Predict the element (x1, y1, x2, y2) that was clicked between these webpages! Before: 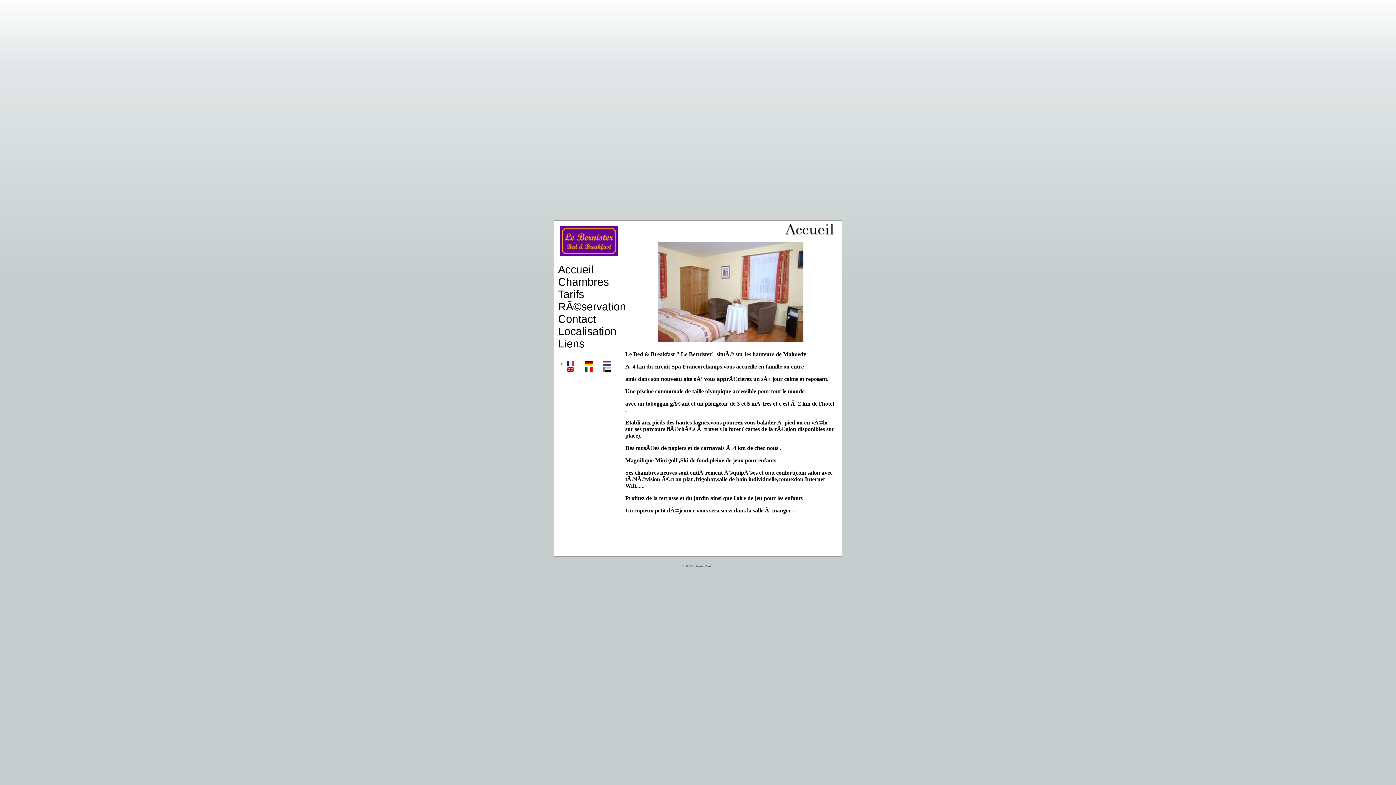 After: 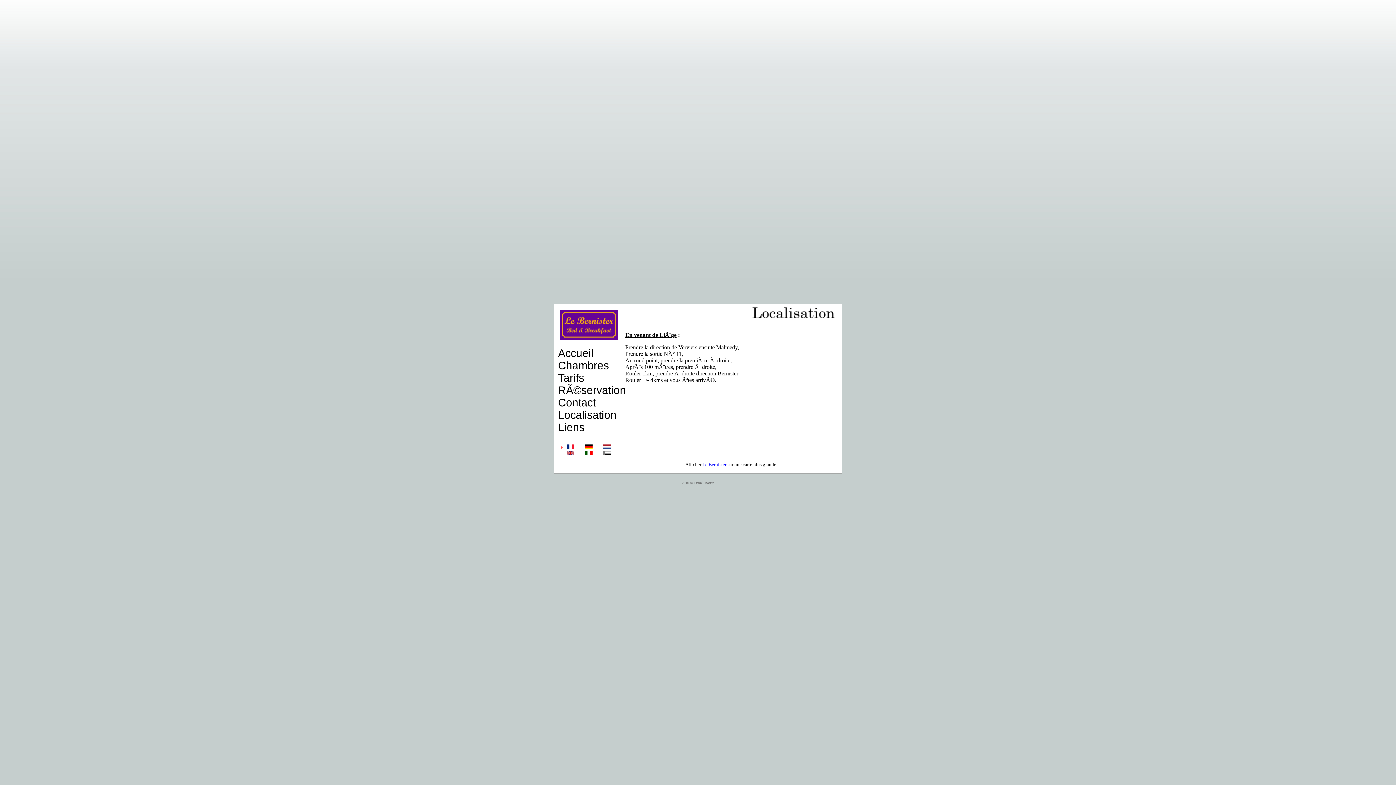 Action: bbox: (558, 325, 616, 337) label: Localisation